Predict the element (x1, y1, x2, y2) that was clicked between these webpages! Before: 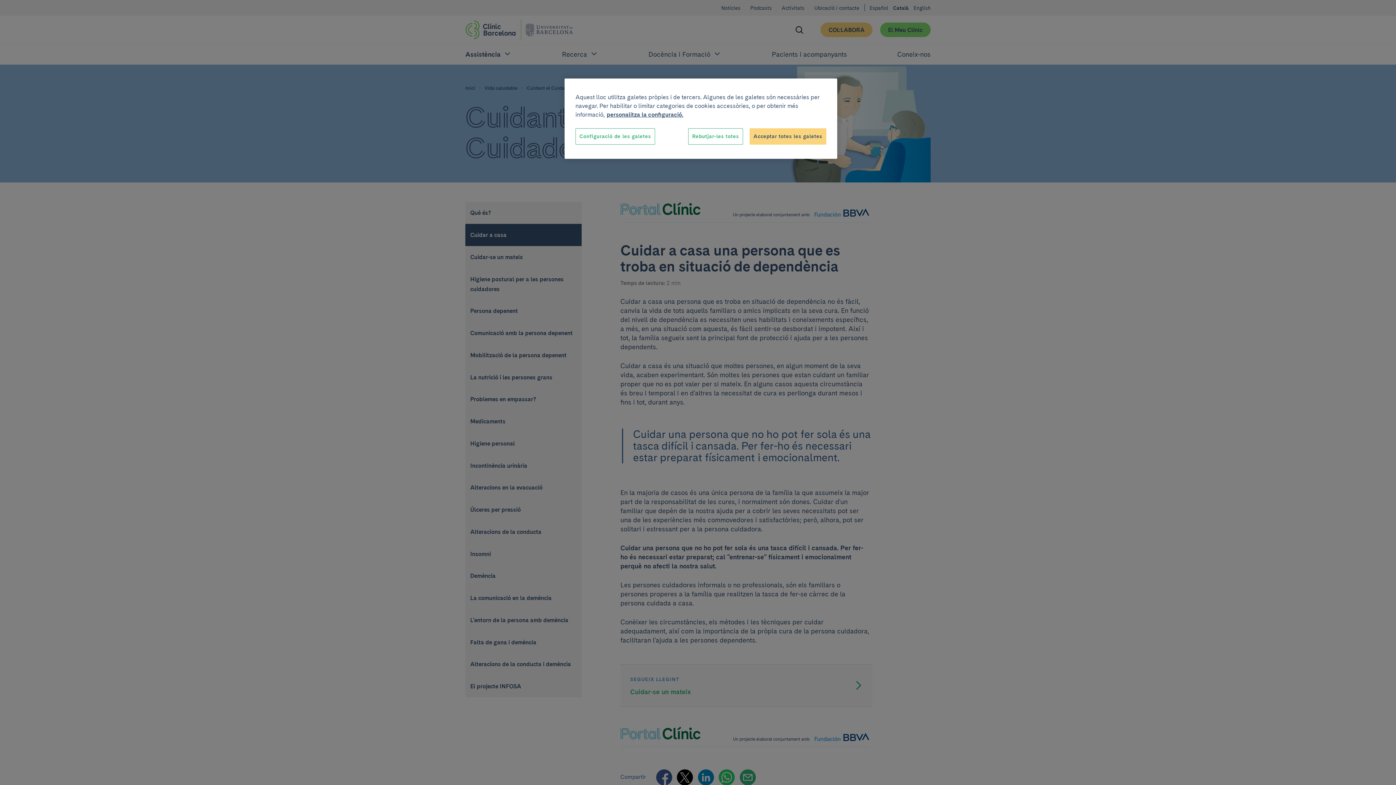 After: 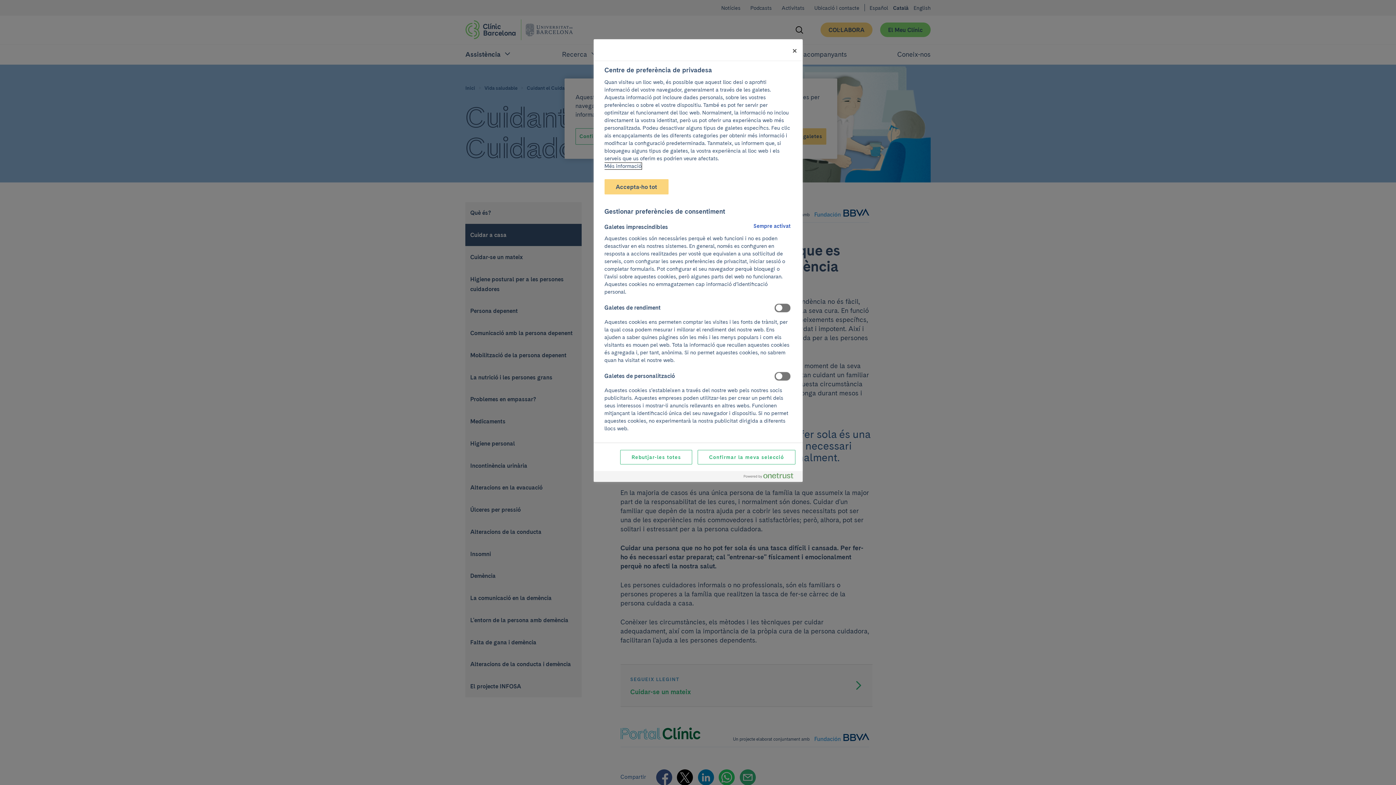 Action: bbox: (575, 128, 655, 144) label: Configuració de les galetes